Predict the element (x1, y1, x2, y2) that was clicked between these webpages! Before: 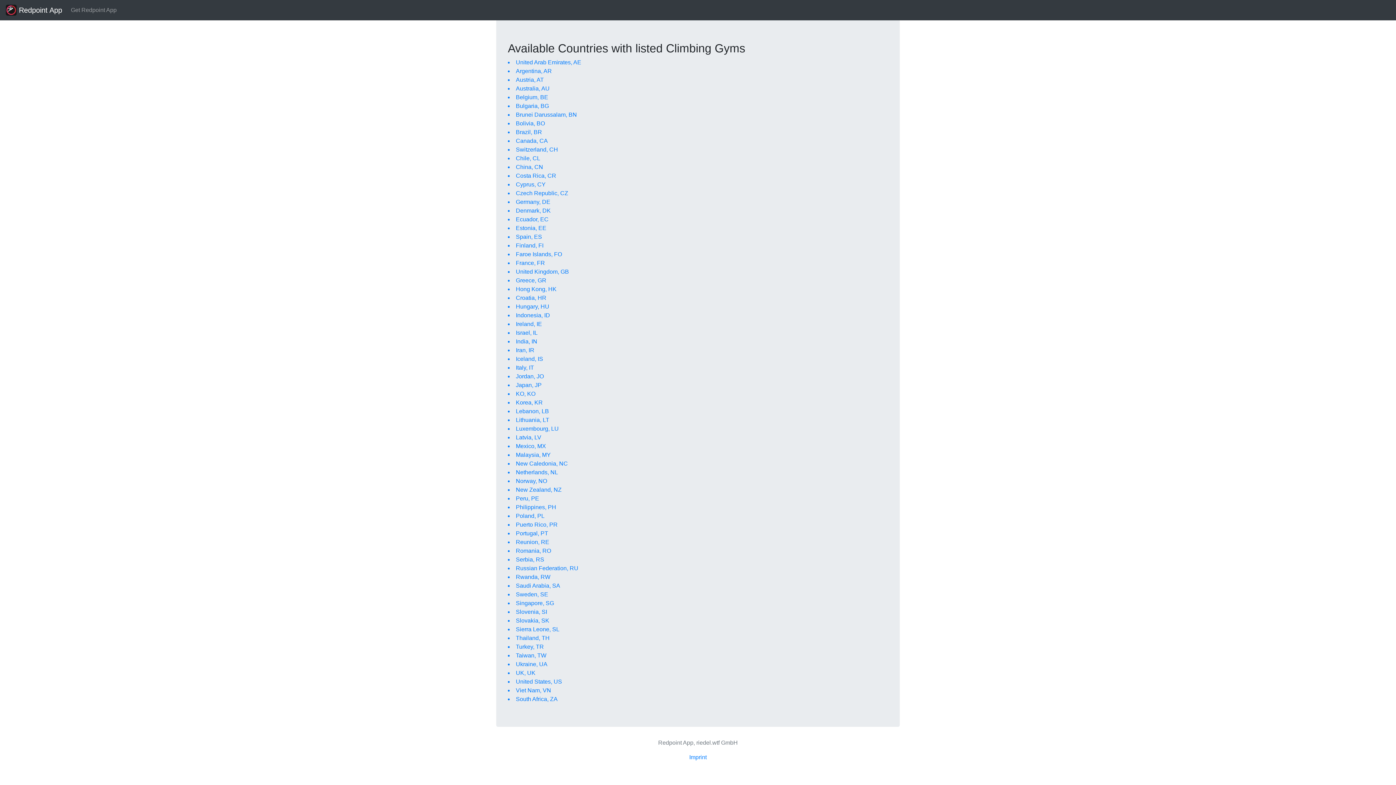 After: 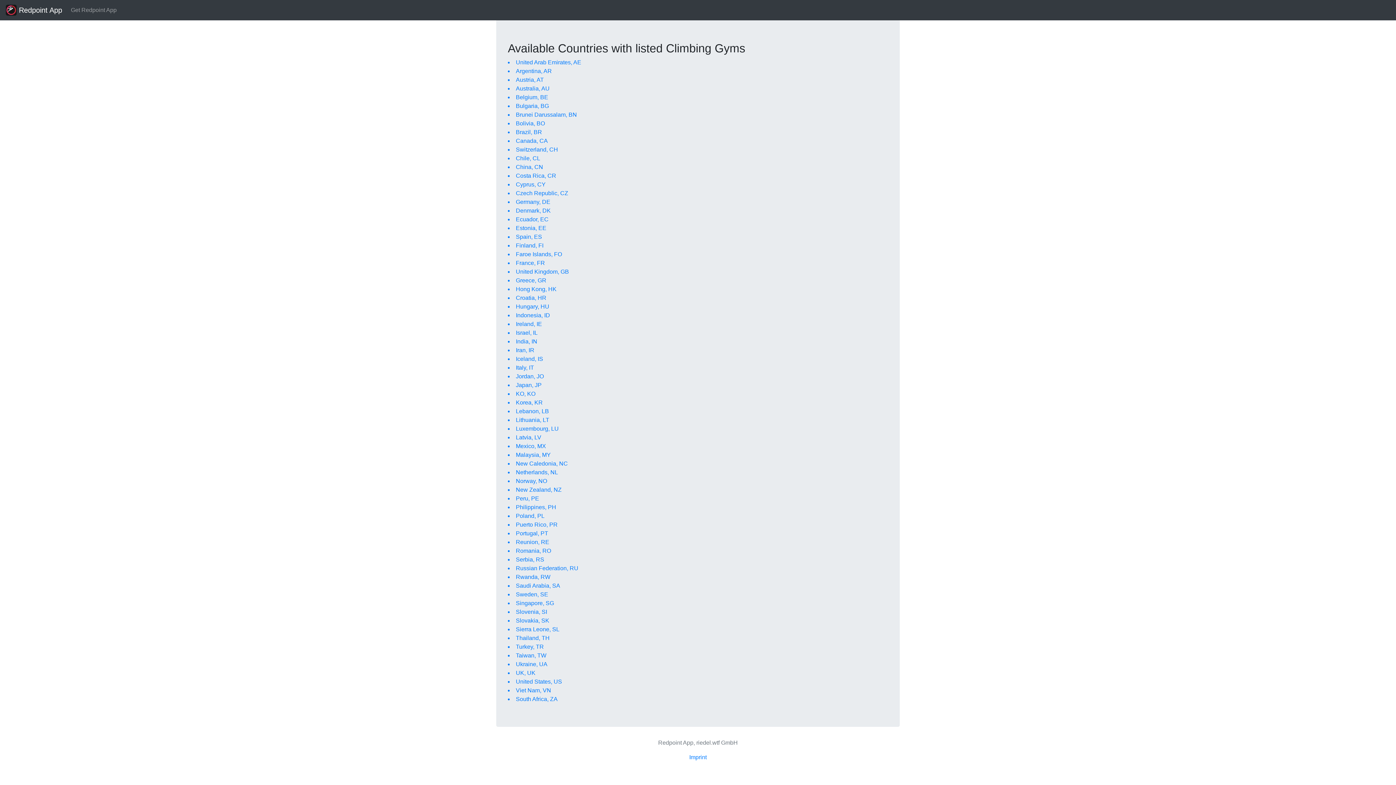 Action: label: Hong Kong, HK bbox: (508, 285, 888, 293)